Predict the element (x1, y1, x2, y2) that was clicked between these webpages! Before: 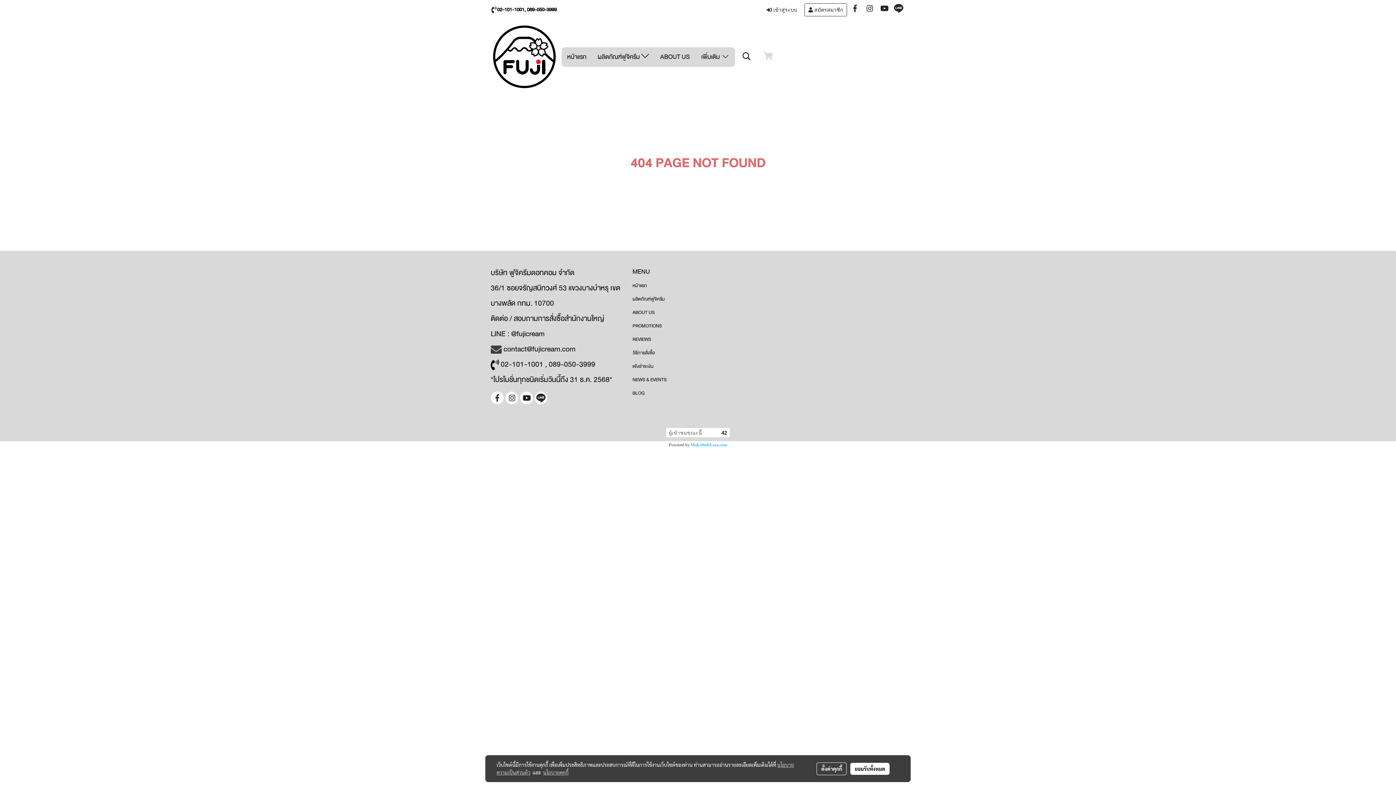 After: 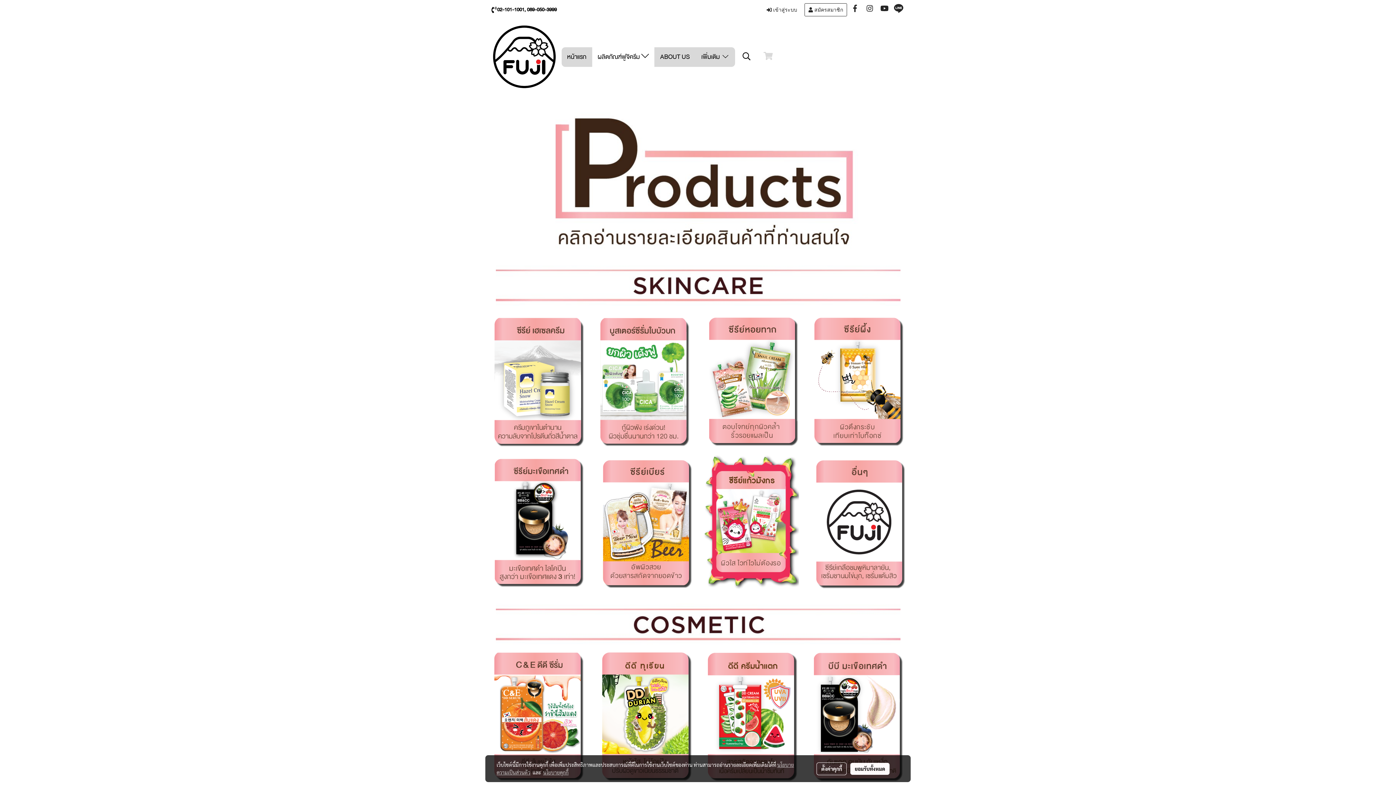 Action: label: ผลิตภัณฑ์ฟูจิครีม  bbox: (592, 47, 654, 66)